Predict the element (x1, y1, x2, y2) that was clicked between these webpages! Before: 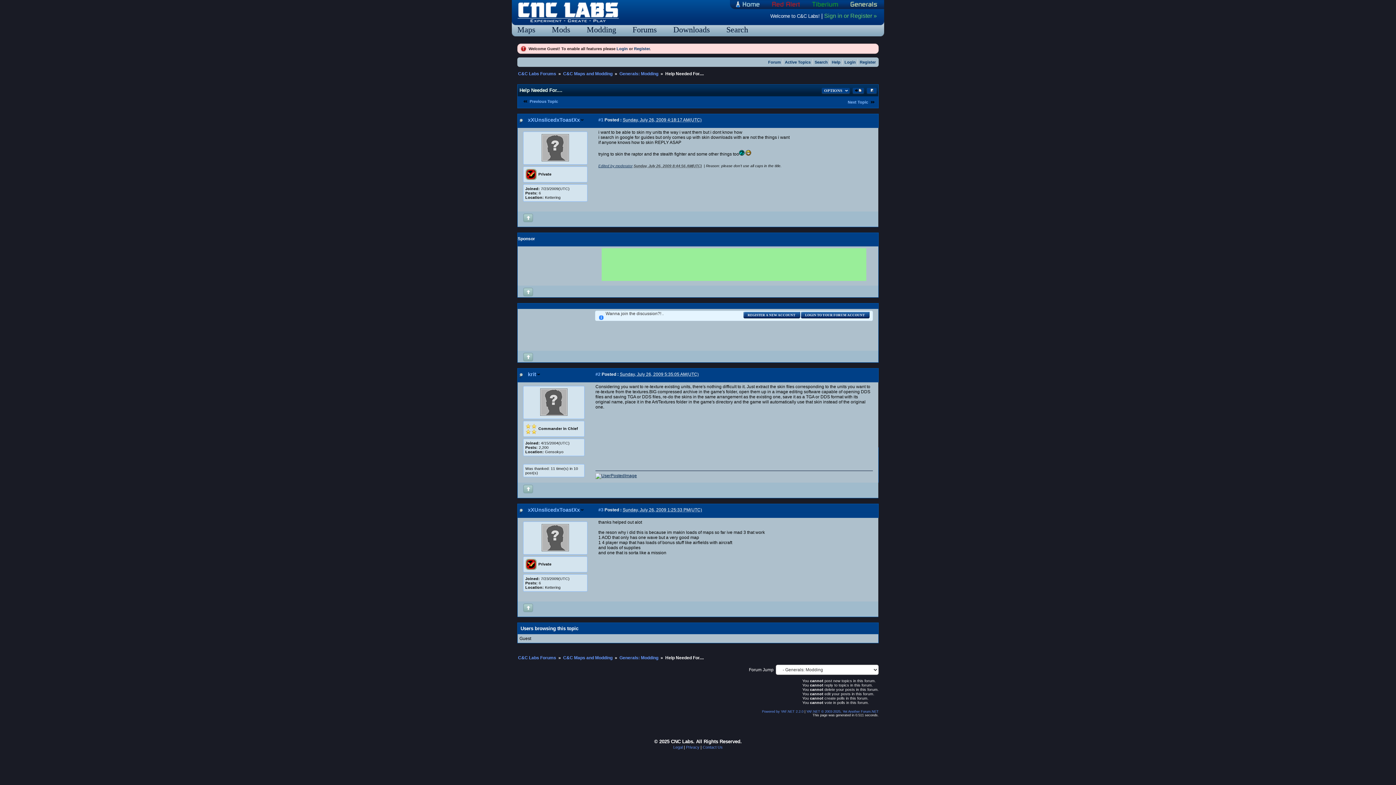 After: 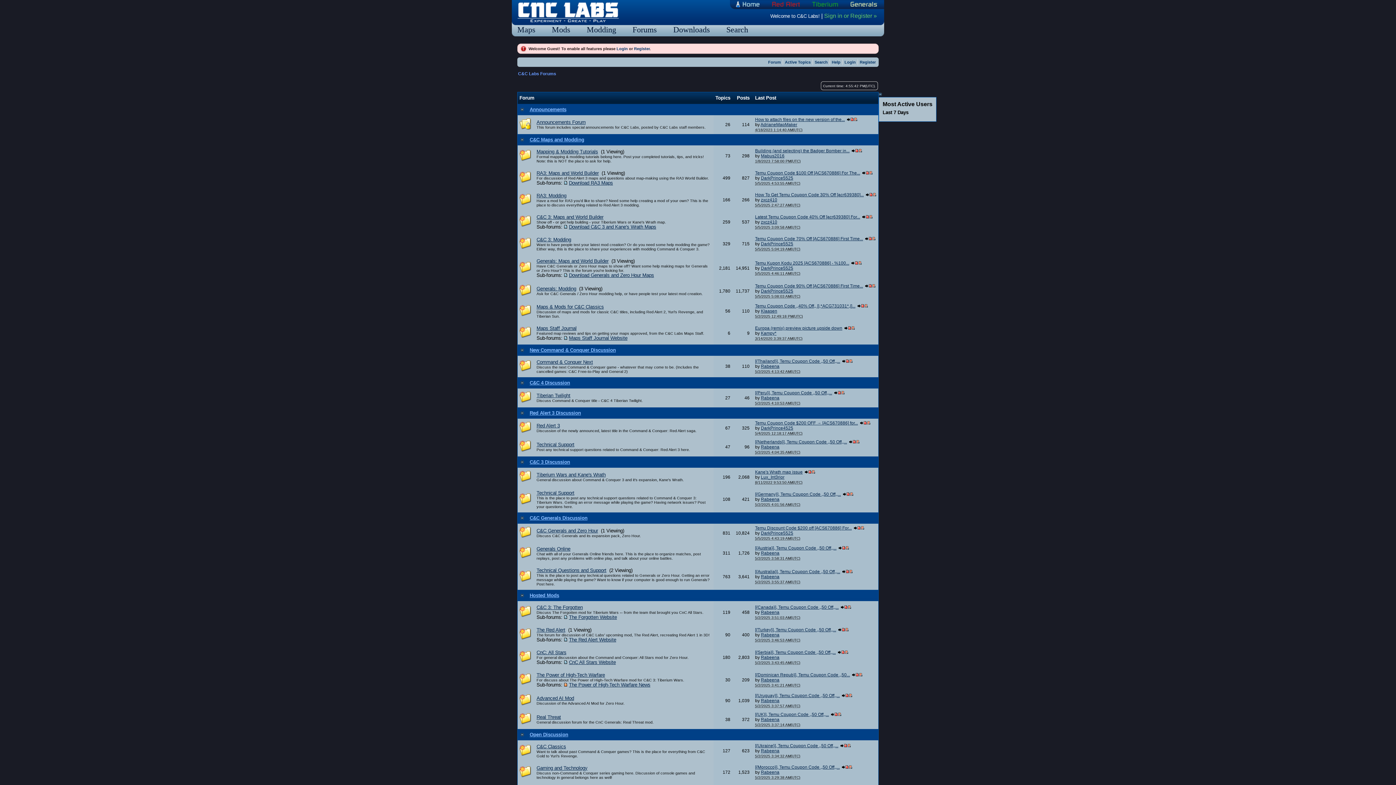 Action: label: Forums bbox: (632, 25, 657, 34)